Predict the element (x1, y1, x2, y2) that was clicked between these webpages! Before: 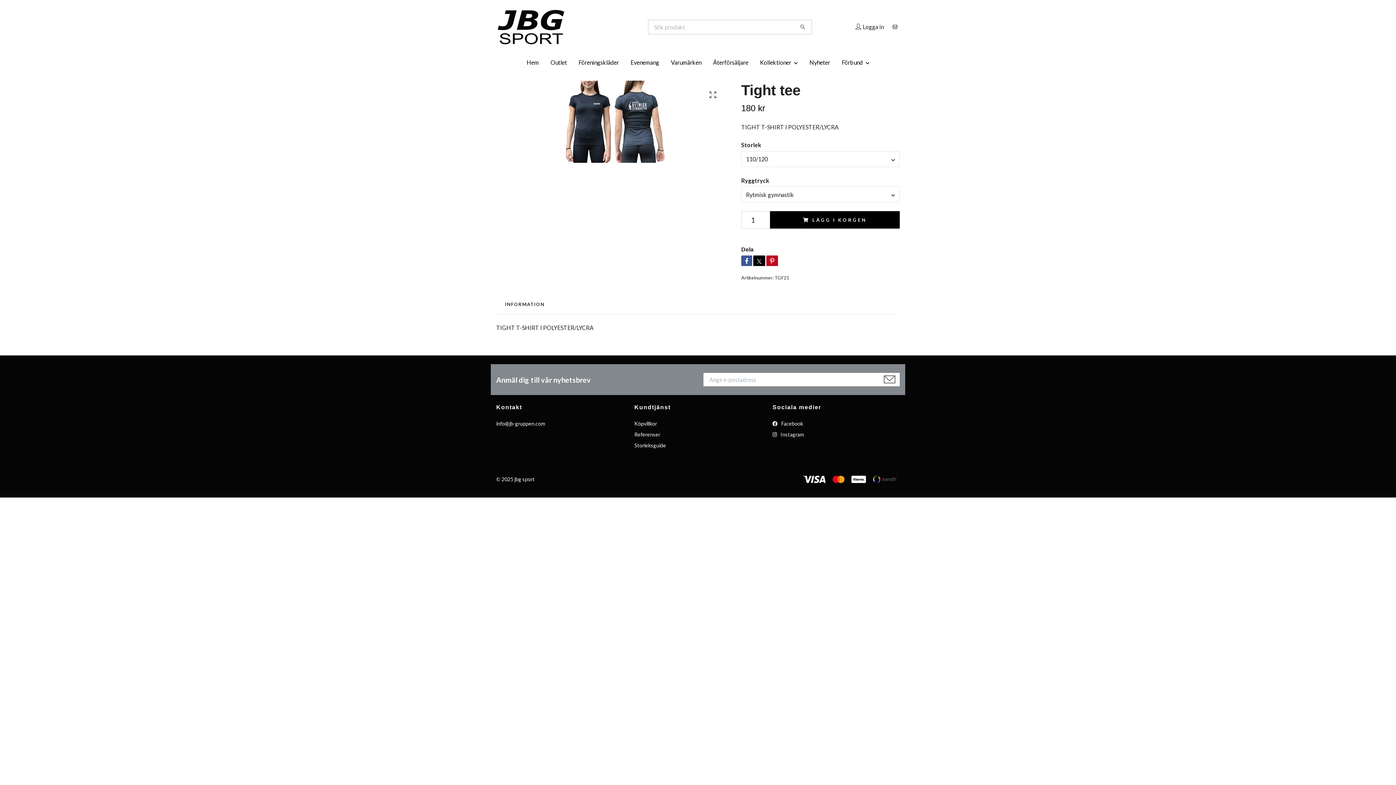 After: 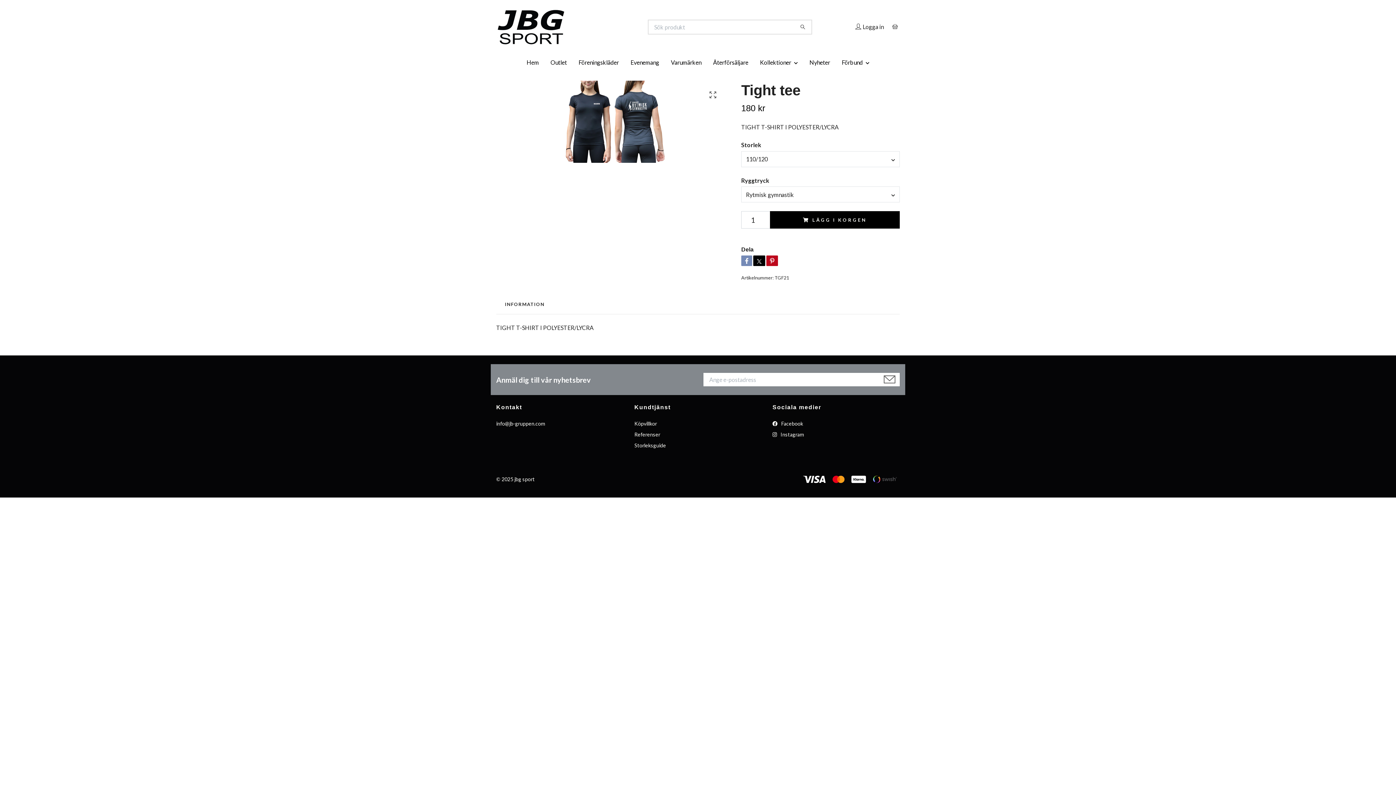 Action: bbox: (741, 255, 752, 266)